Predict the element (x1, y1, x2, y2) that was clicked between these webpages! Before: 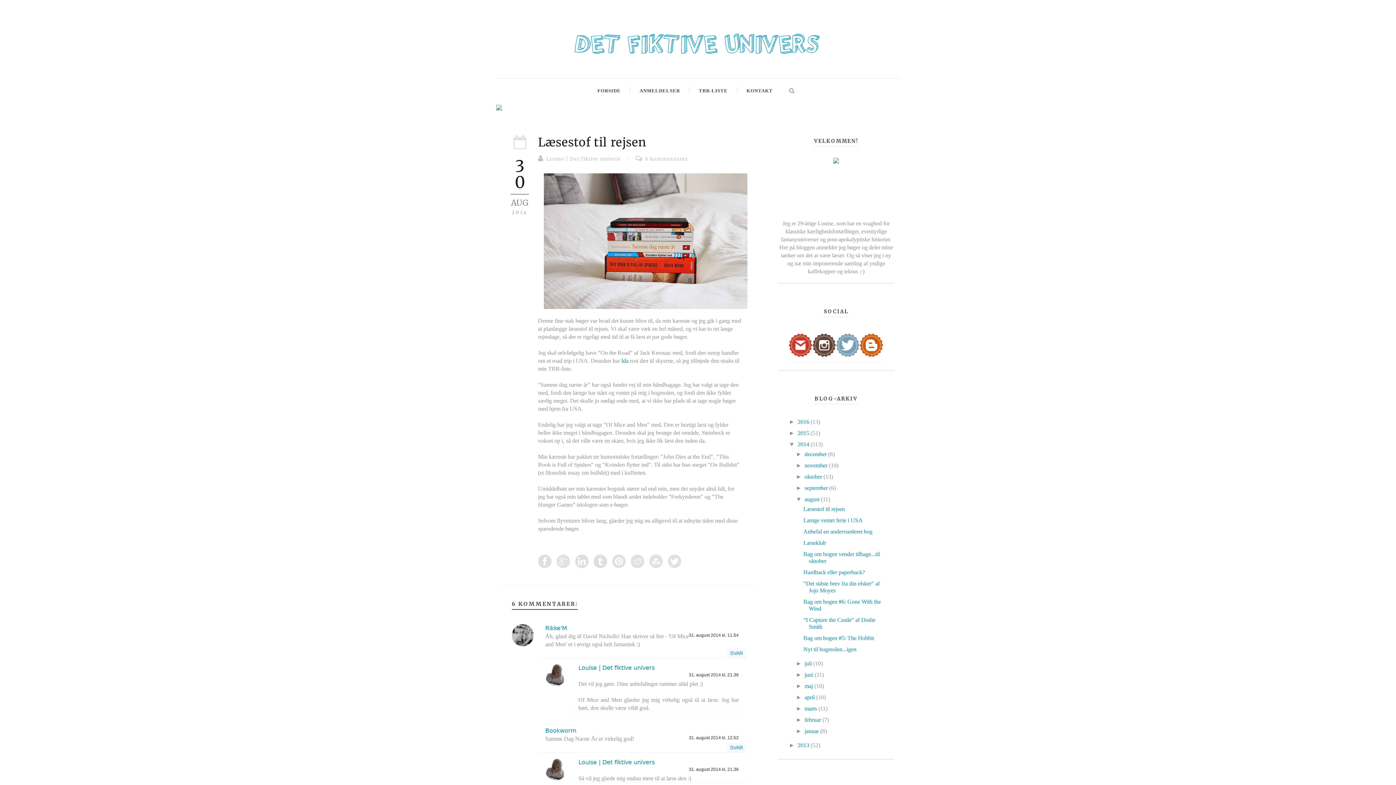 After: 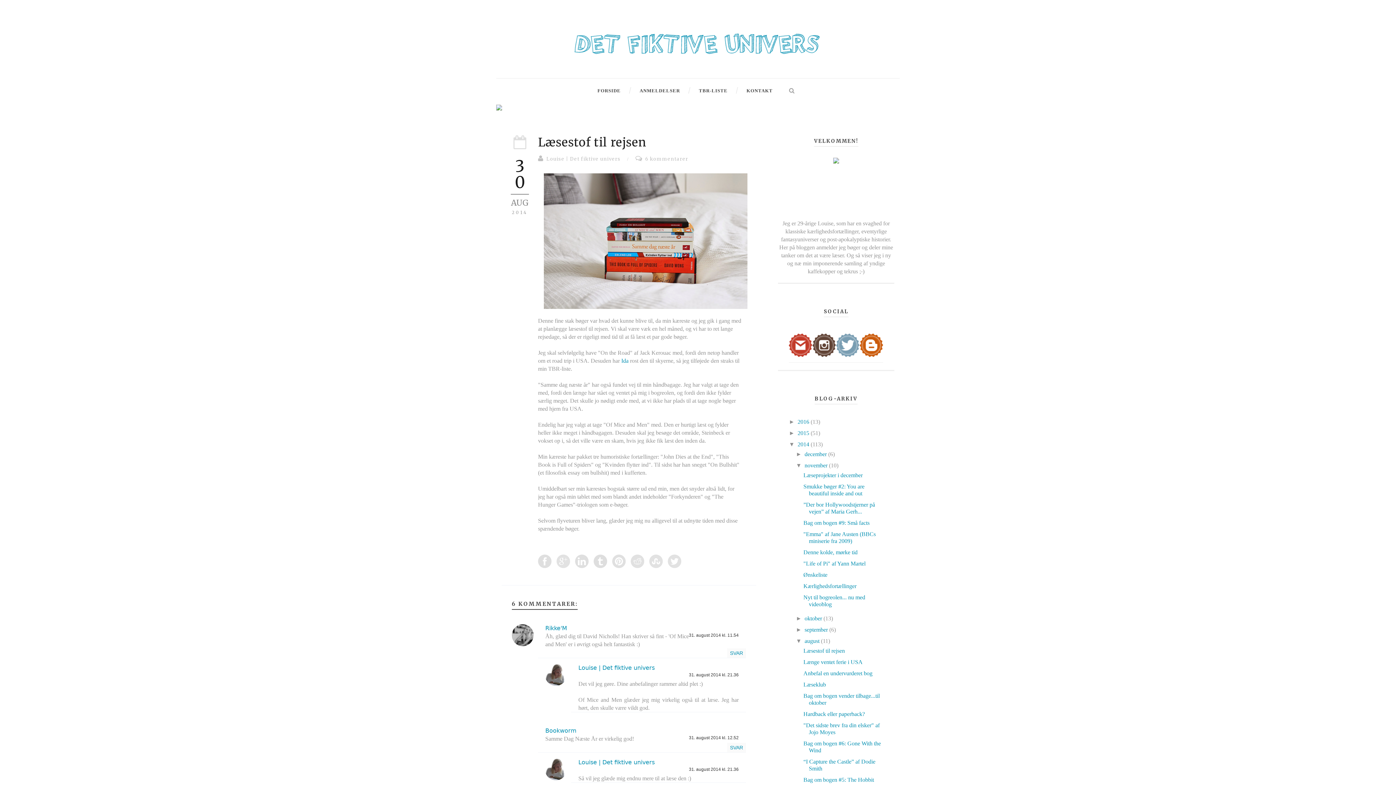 Action: bbox: (796, 462, 804, 468) label: ►  